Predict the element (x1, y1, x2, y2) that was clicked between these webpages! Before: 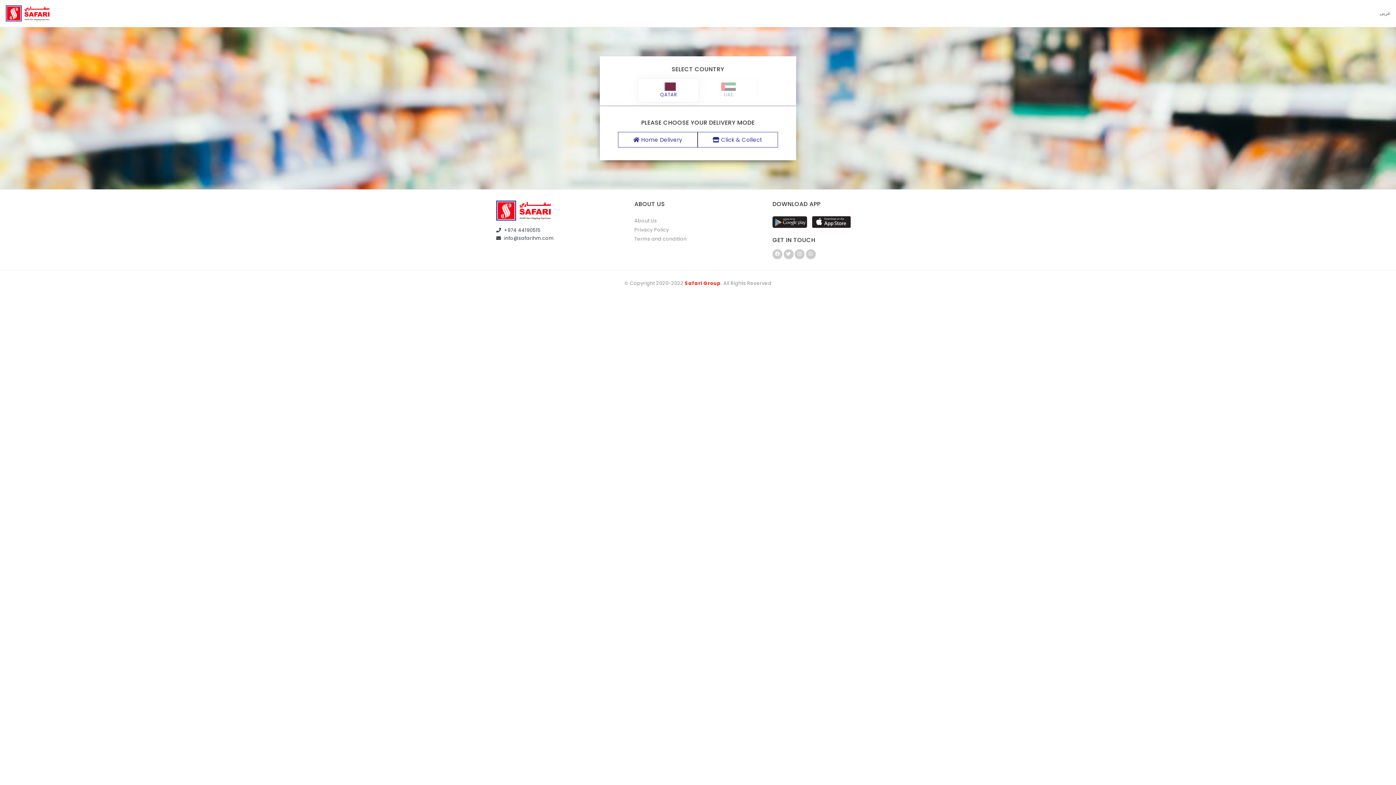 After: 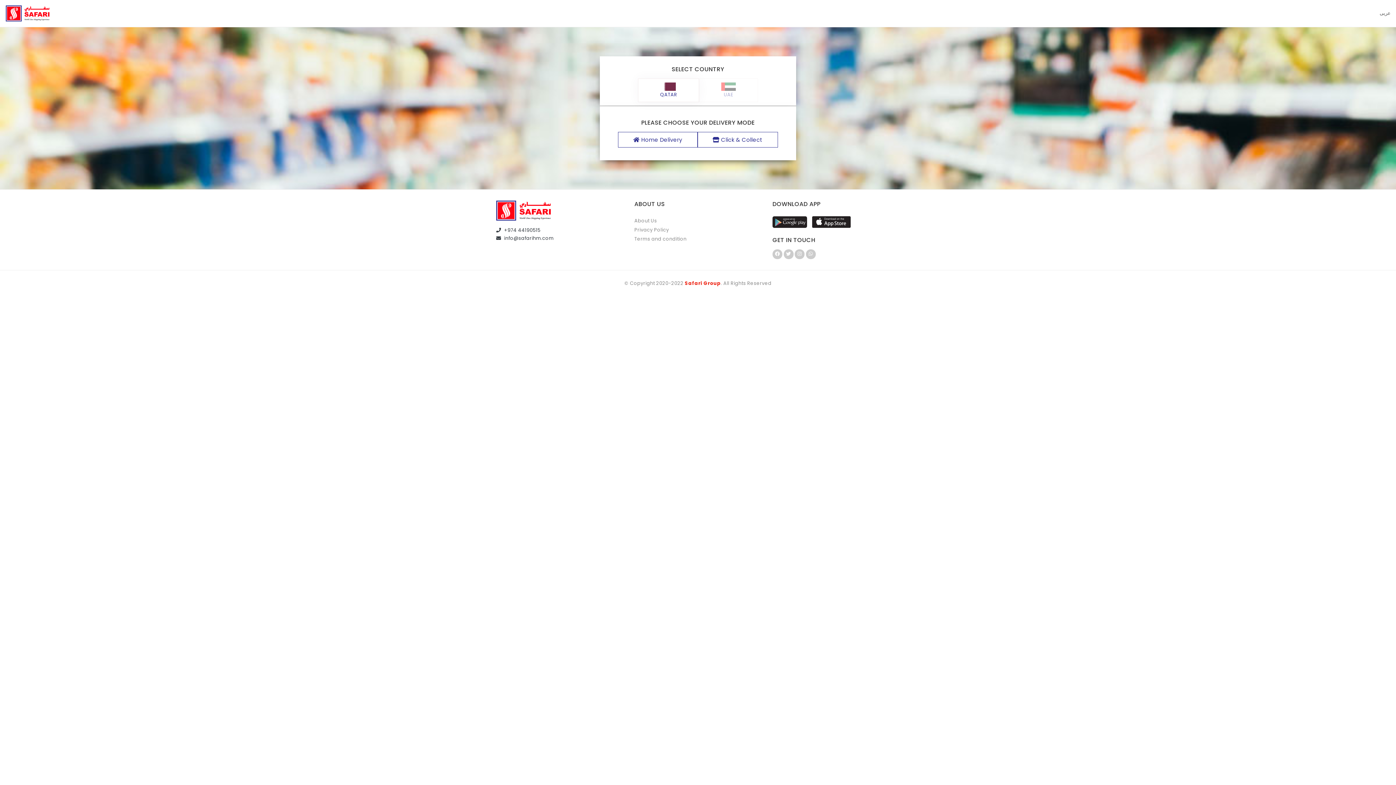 Action: bbox: (496, 204, 550, 216)